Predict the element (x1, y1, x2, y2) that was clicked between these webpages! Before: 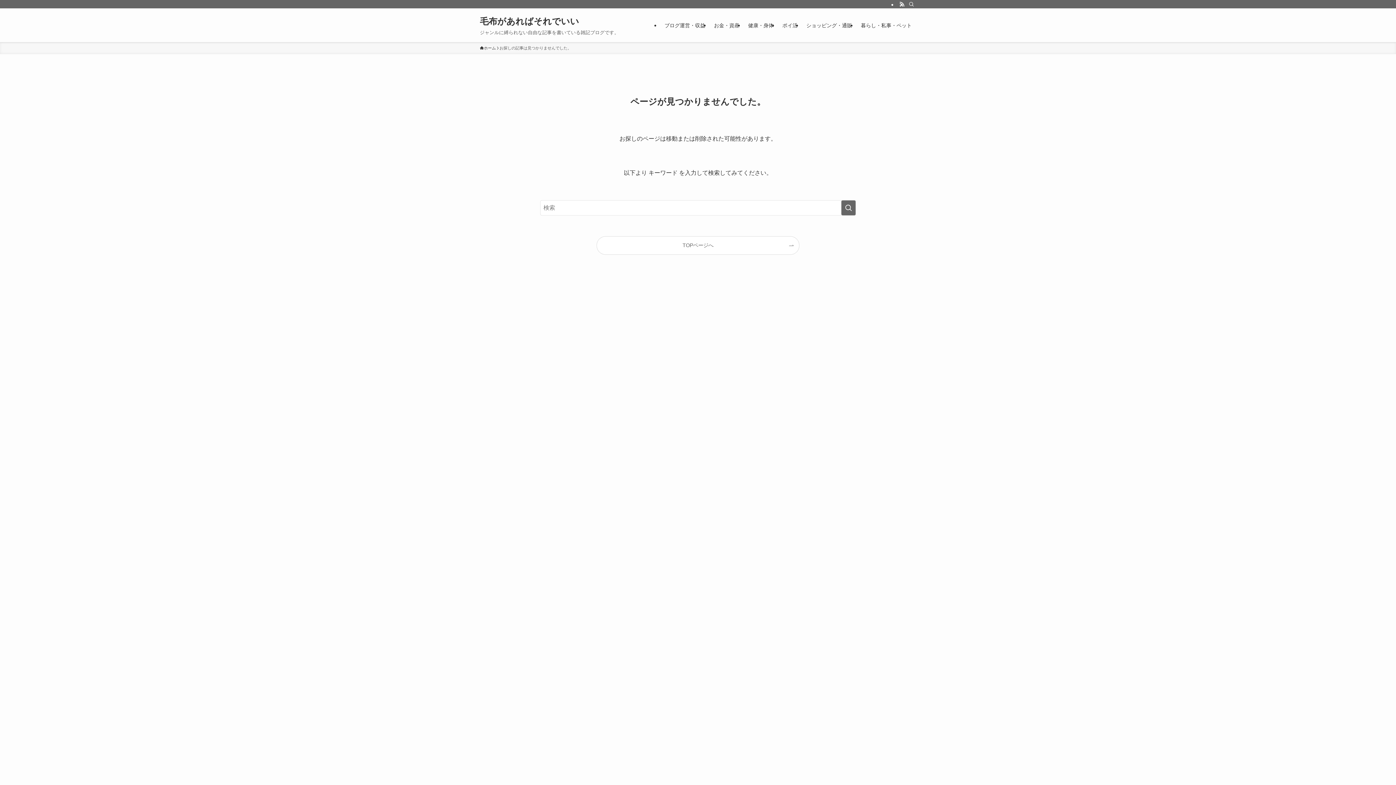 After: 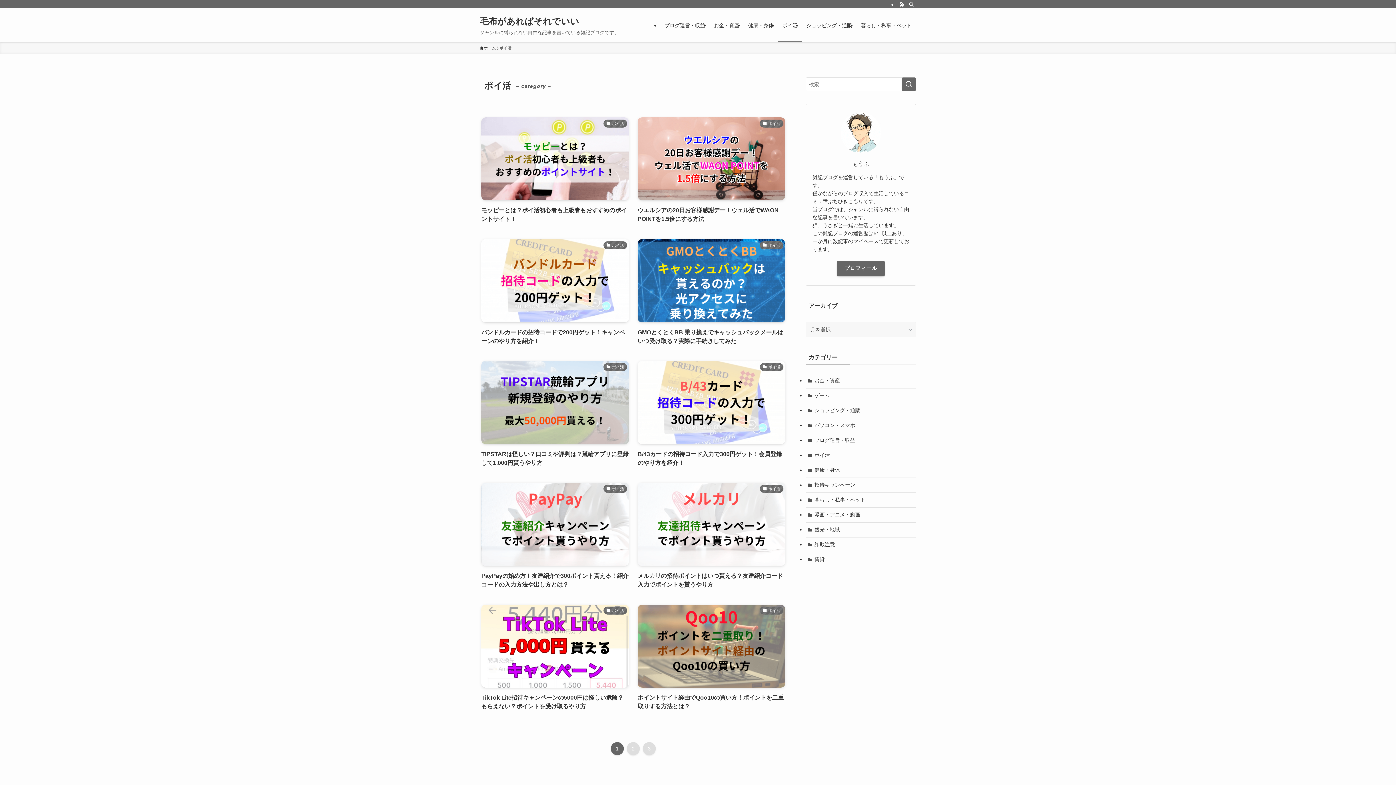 Action: label: ポイ活 bbox: (778, 8, 802, 42)